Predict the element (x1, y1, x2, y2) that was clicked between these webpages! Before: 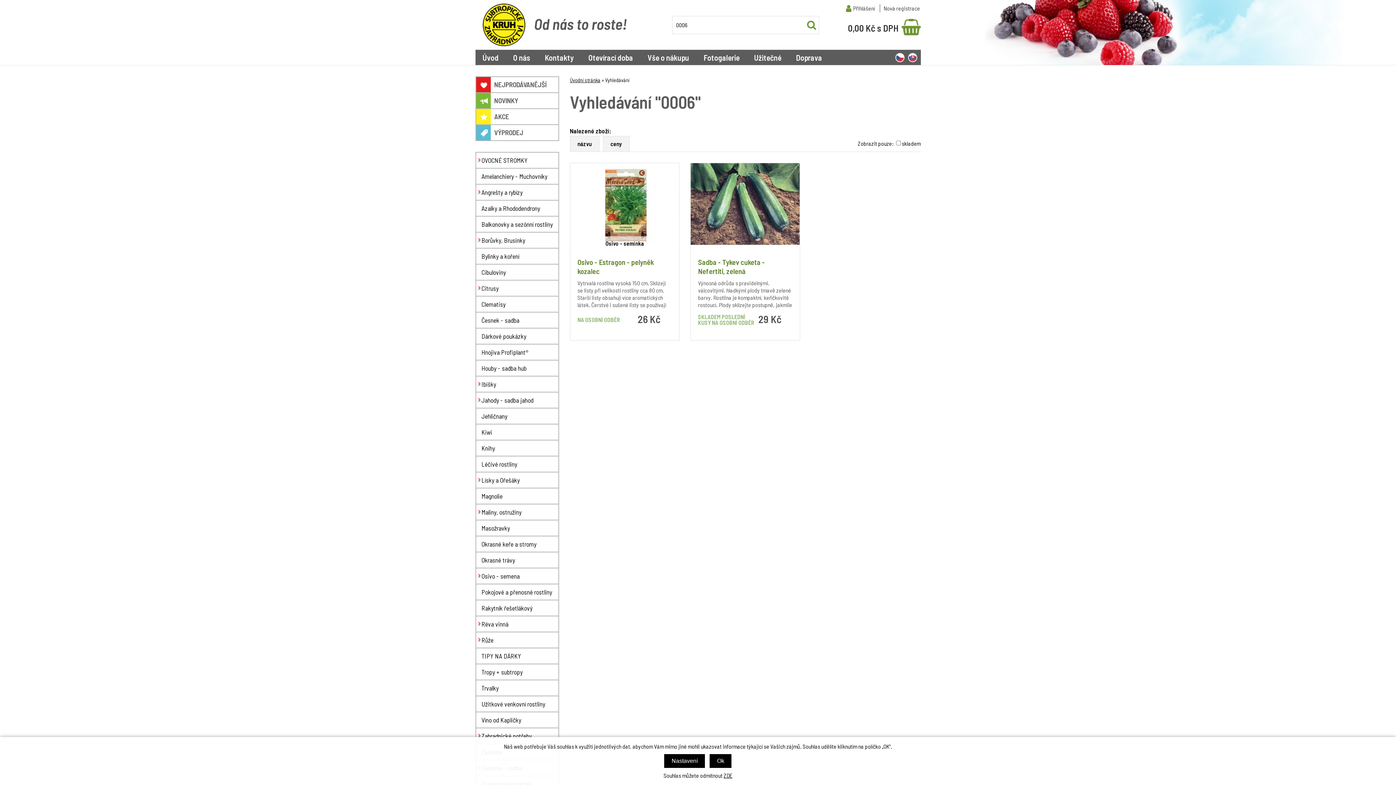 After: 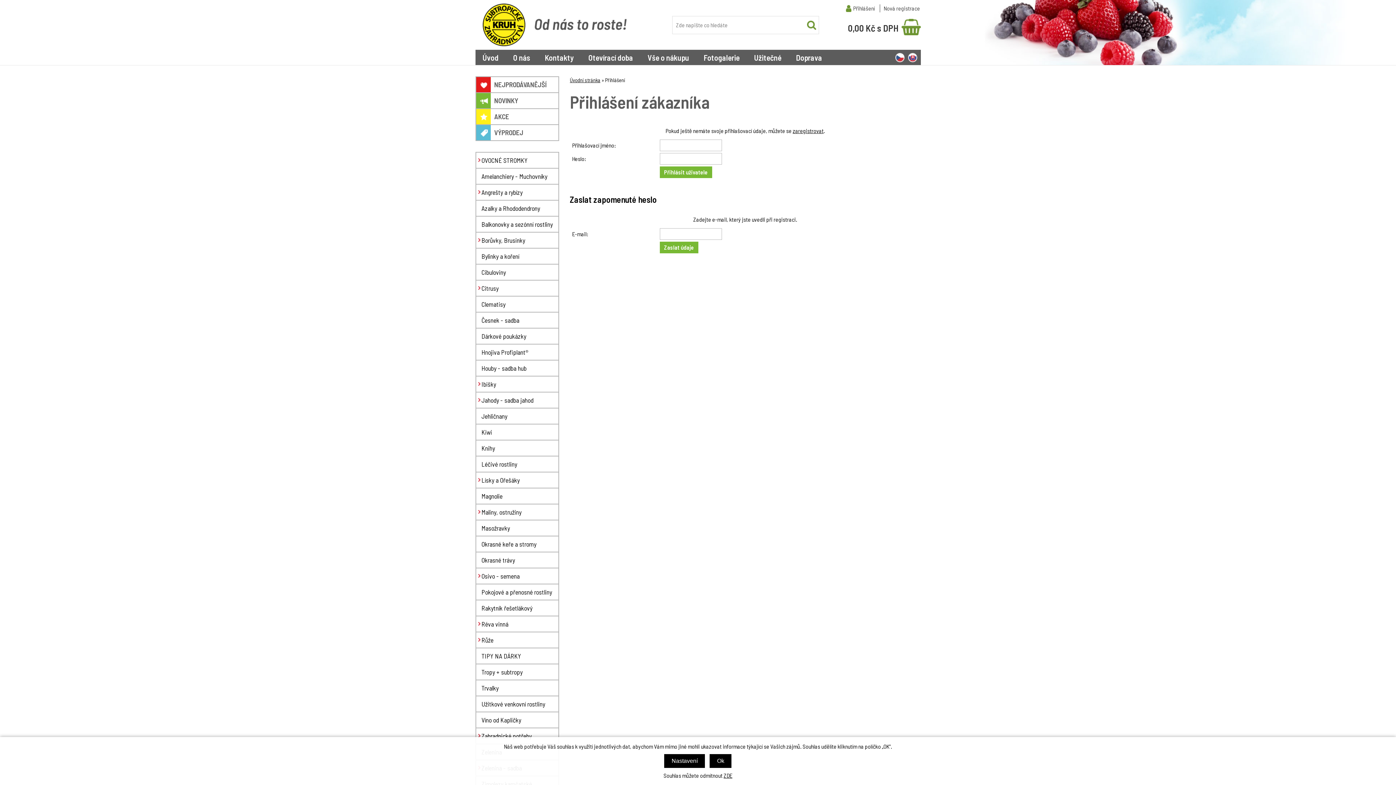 Action: bbox: (846, 4, 875, 12) label: Přihlášení